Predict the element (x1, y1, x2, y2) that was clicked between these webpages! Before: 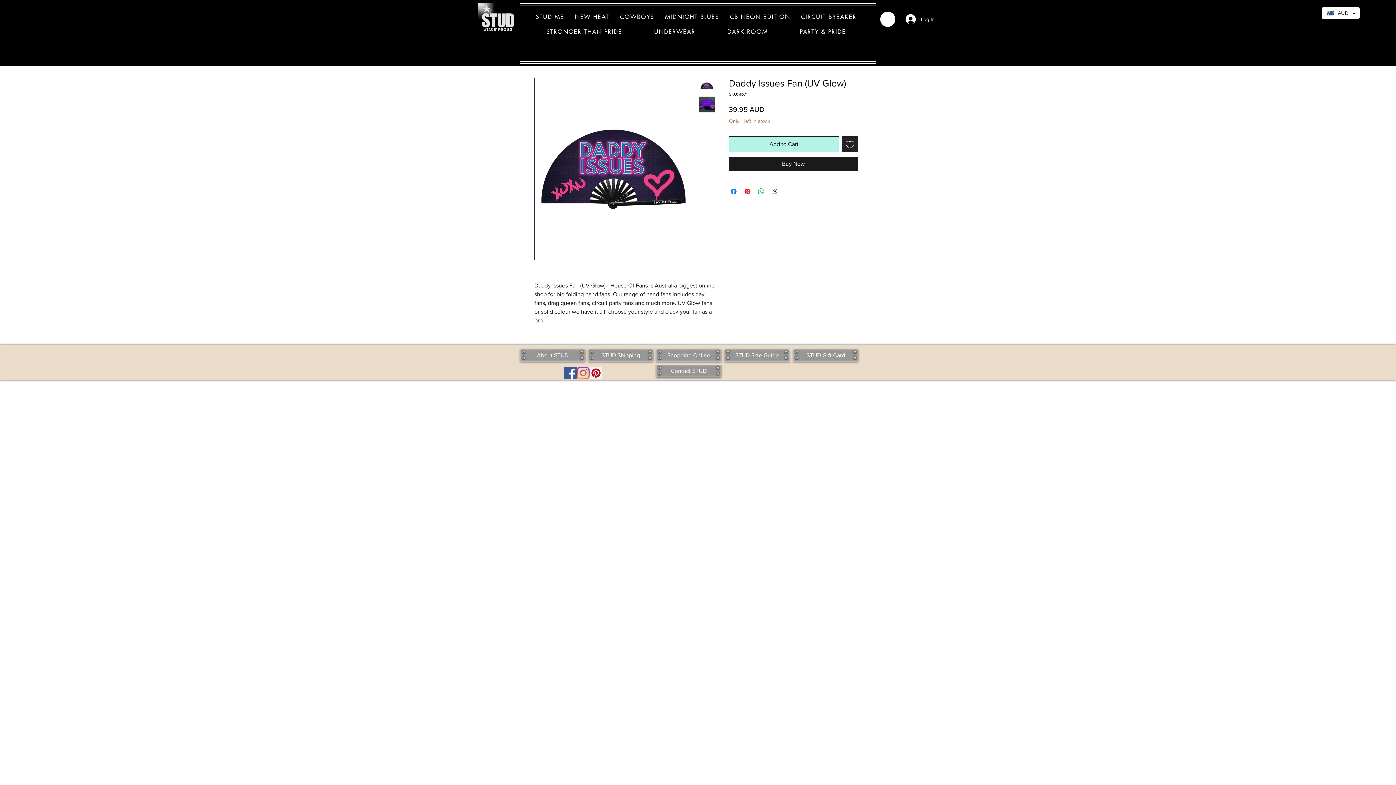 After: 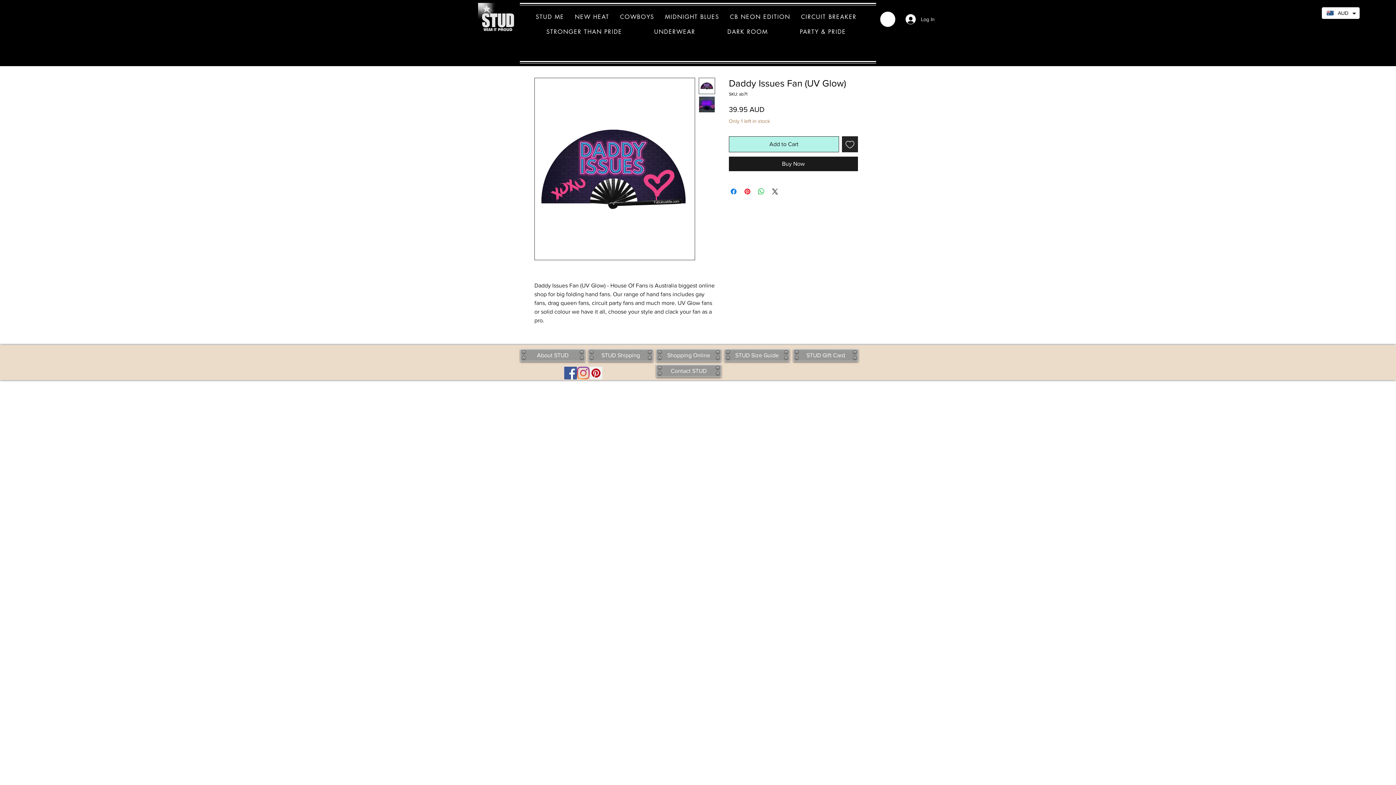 Action: bbox: (534, 77, 695, 260)